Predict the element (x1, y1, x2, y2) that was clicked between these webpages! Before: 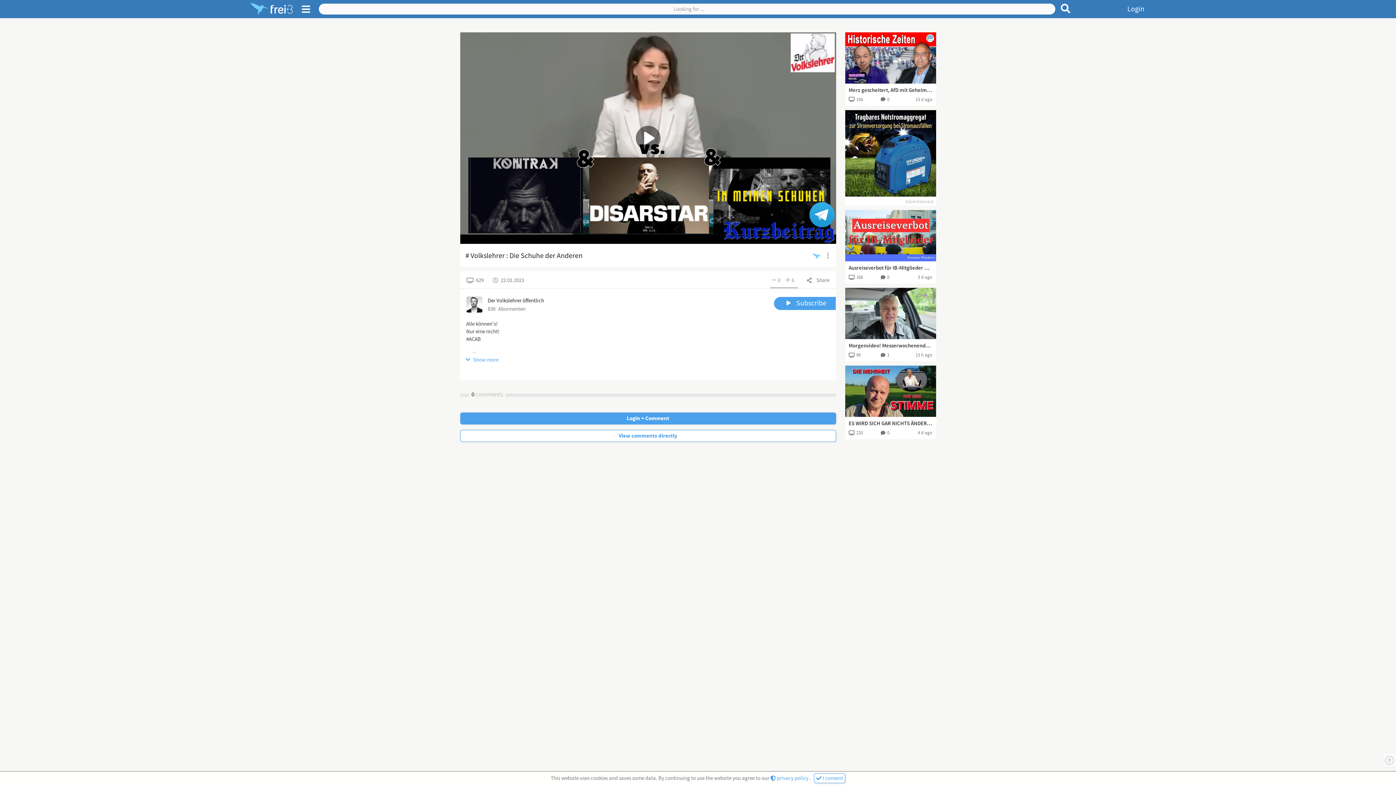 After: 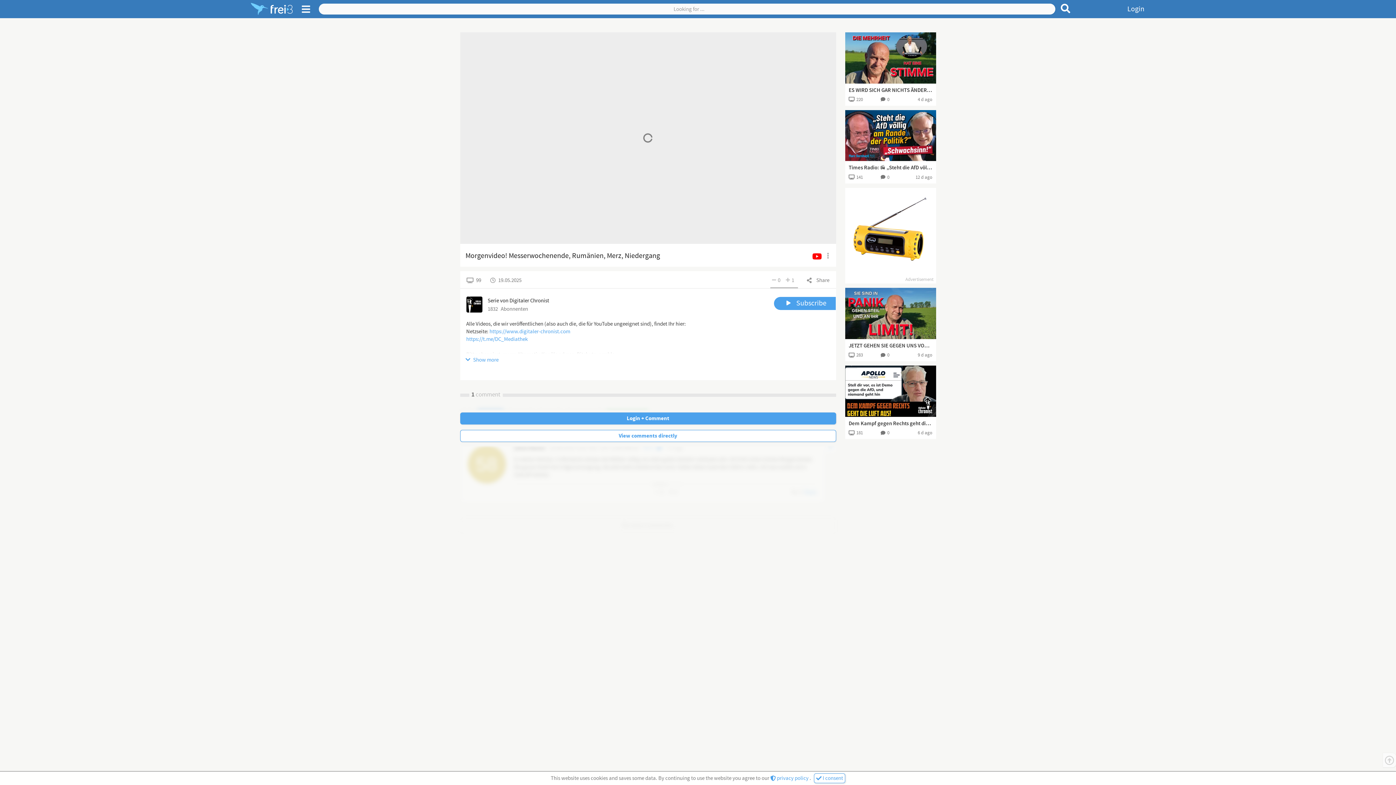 Action: bbox: (880, 352, 889, 358) label: 1